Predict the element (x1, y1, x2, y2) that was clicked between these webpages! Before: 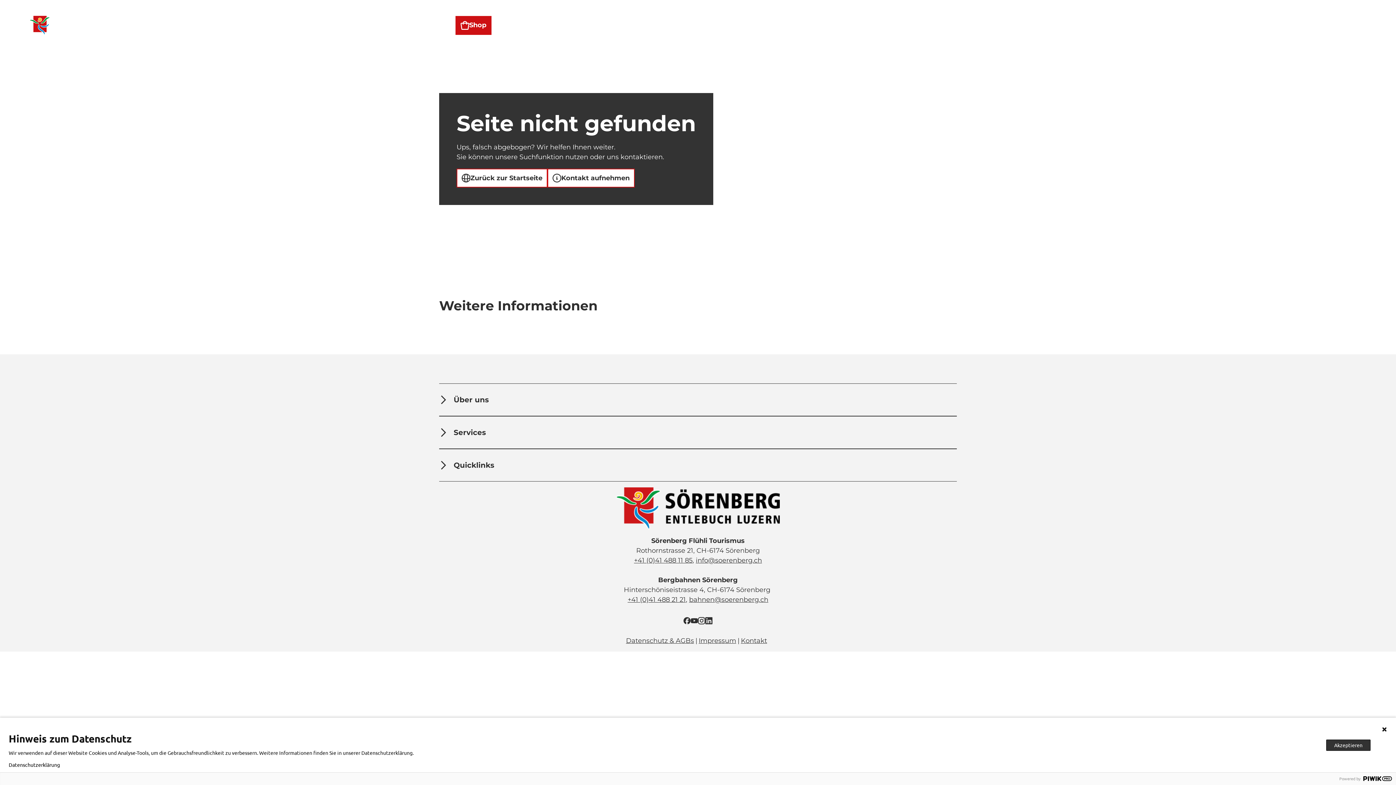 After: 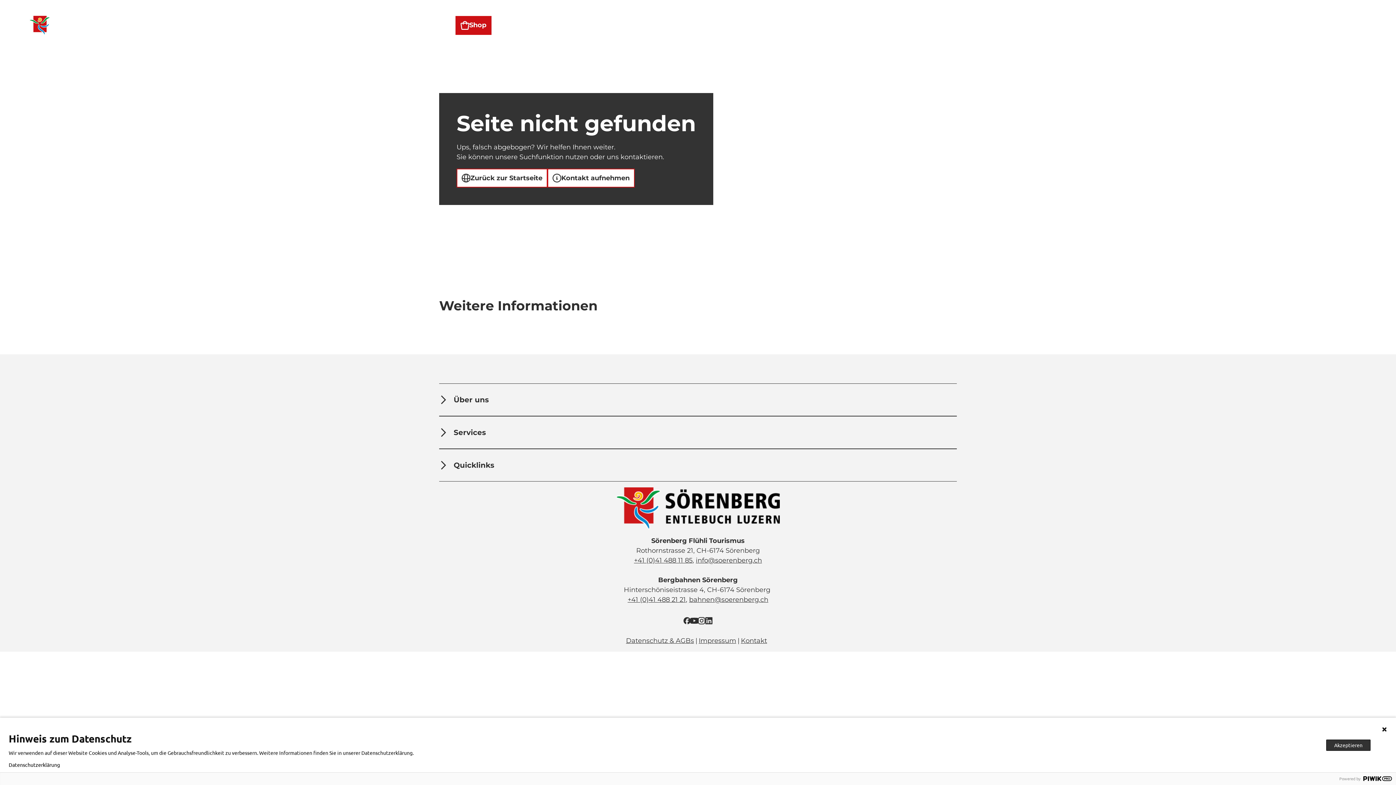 Action: label: Youtube bbox: (690, 617, 698, 624)